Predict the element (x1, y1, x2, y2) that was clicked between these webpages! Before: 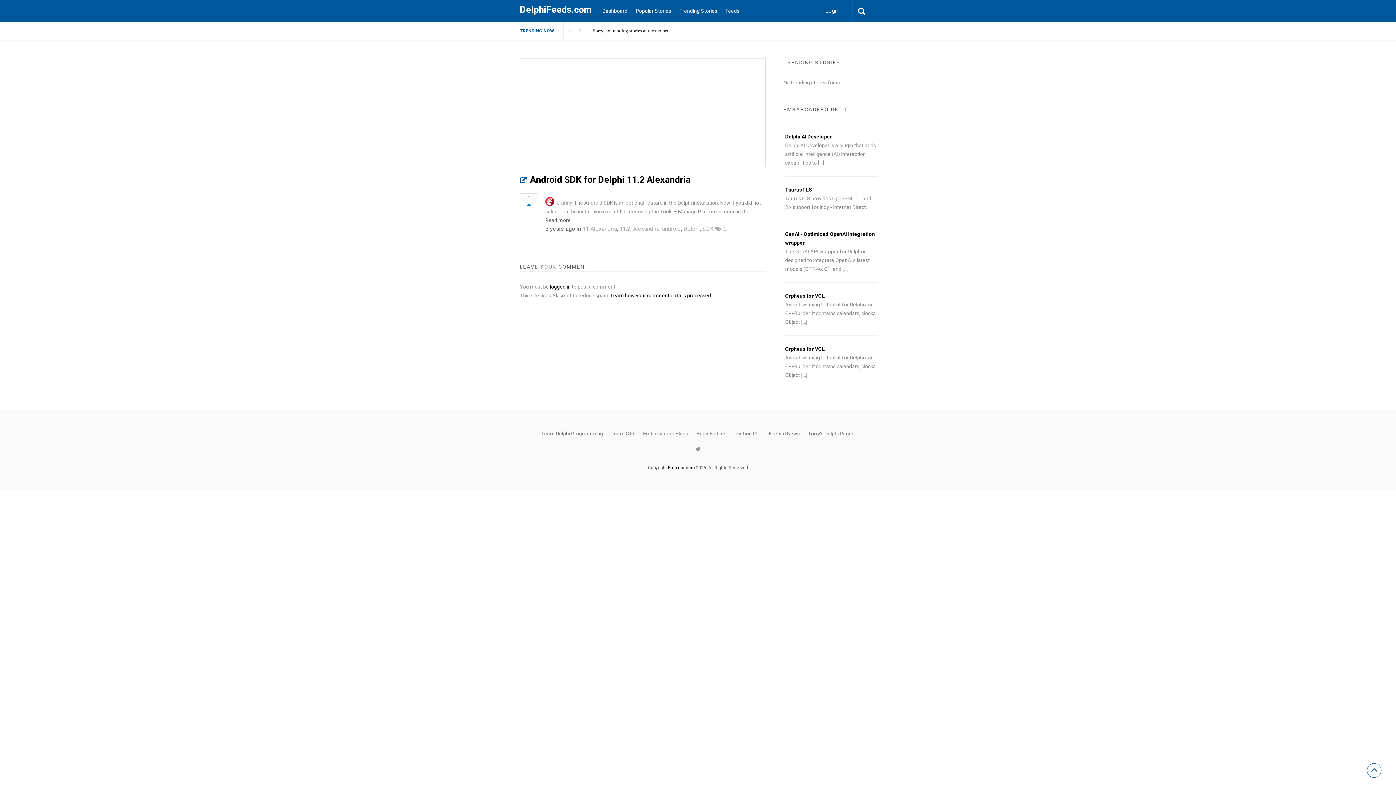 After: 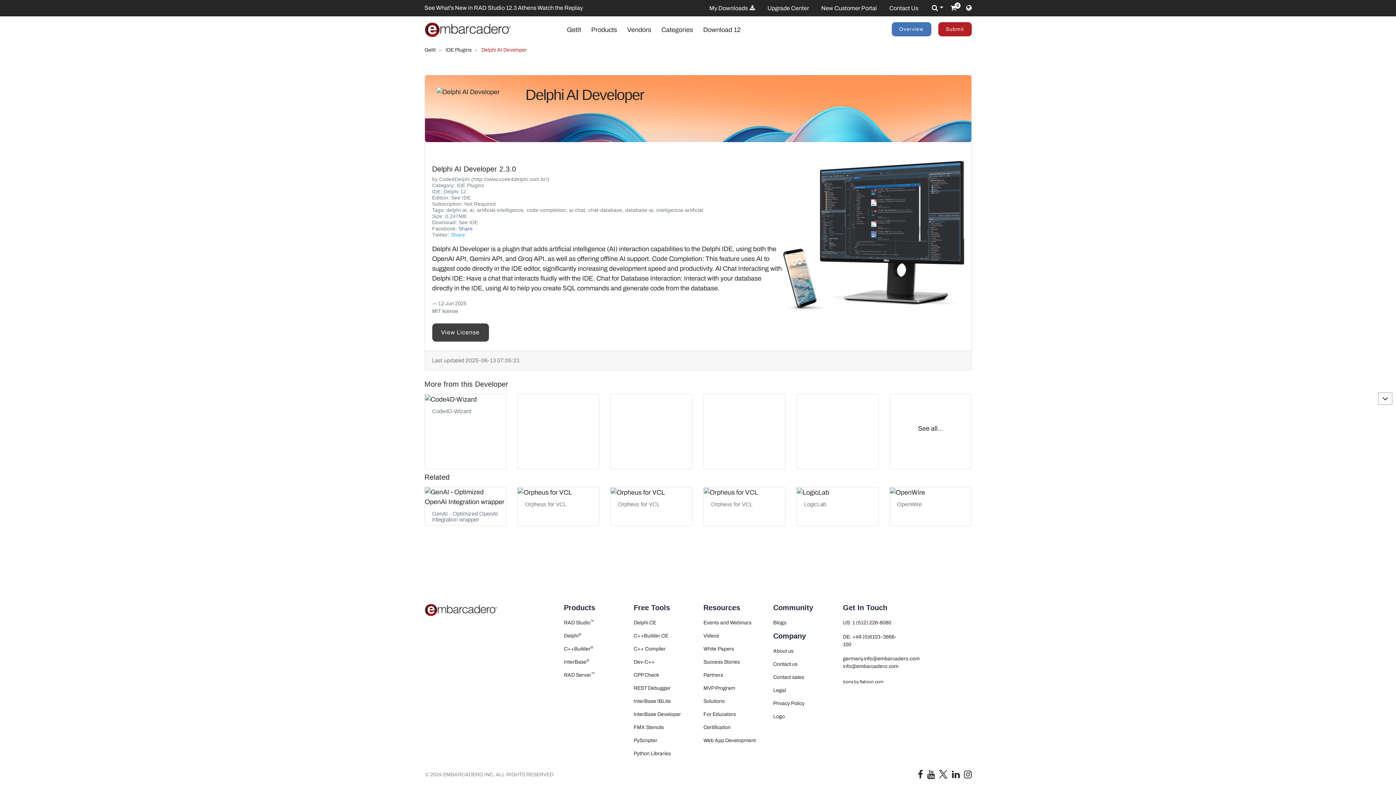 Action: bbox: (785, 133, 832, 139) label: Delphi AI Developer